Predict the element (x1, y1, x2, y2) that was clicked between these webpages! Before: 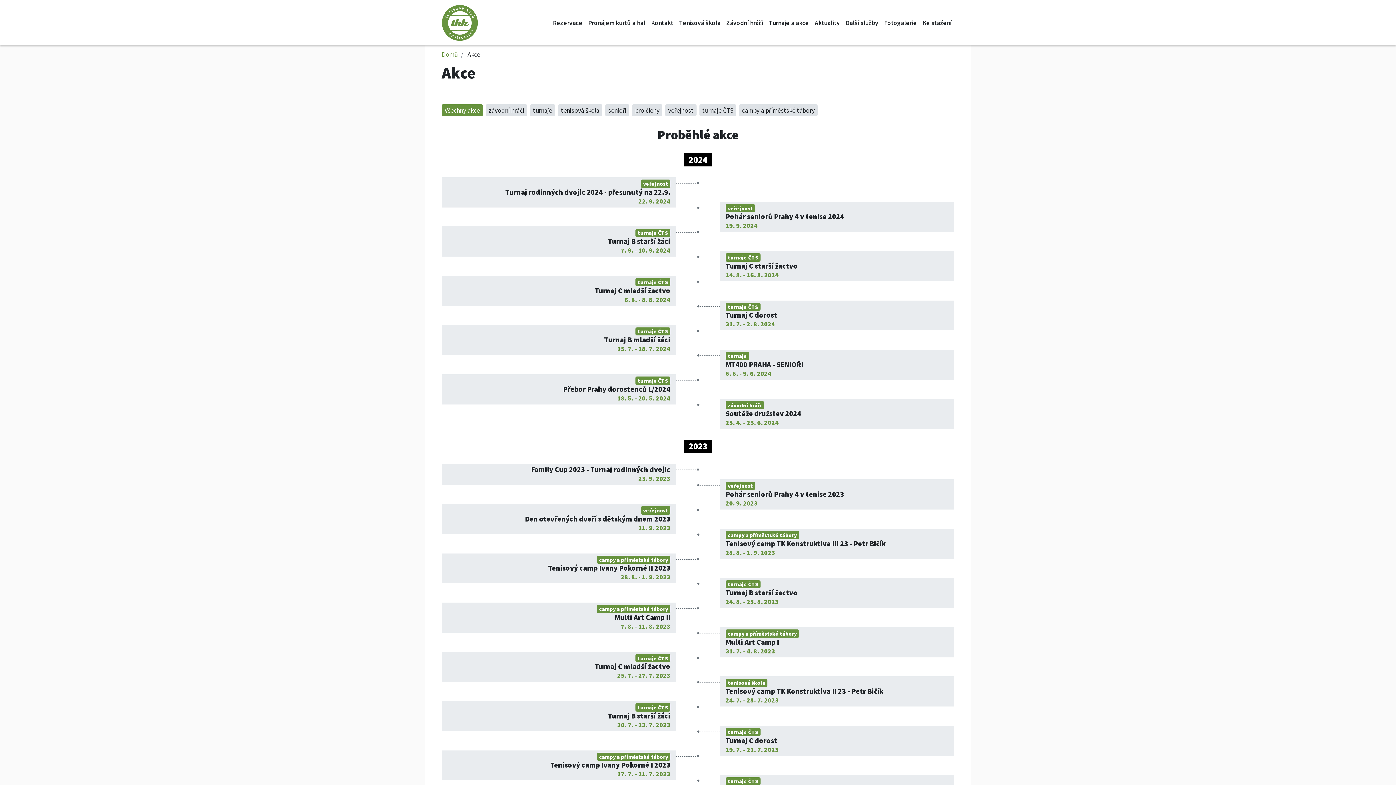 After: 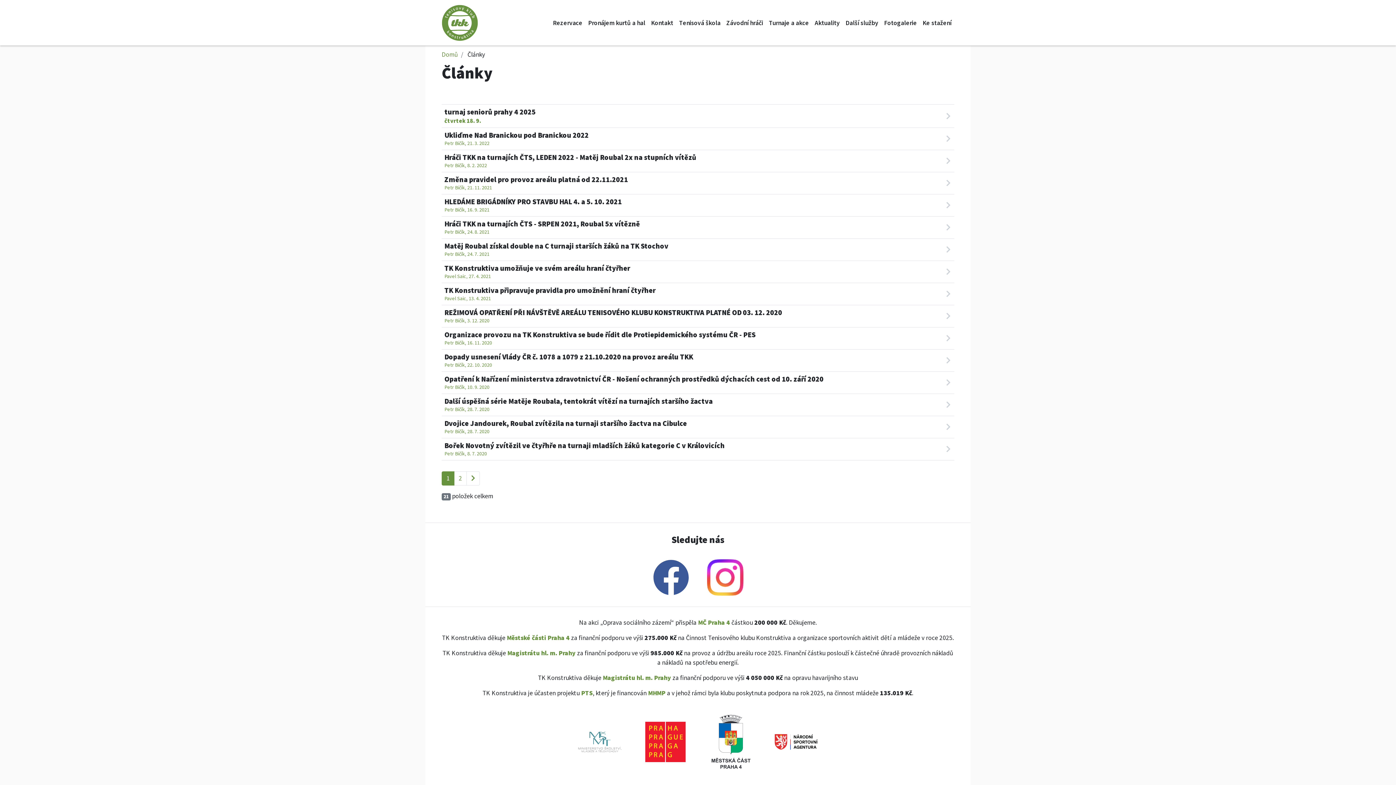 Action: label: Aktuality bbox: (812, 15, 842, 30)